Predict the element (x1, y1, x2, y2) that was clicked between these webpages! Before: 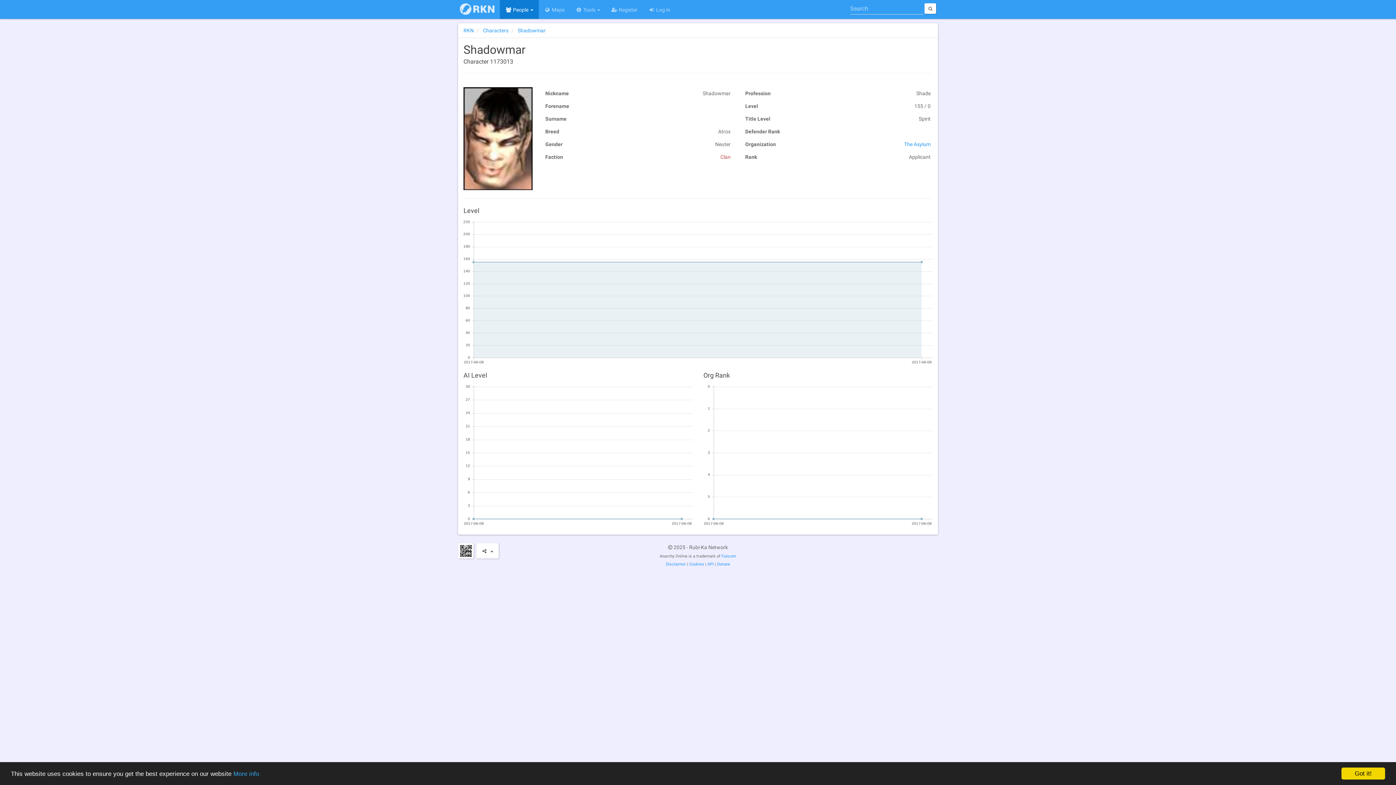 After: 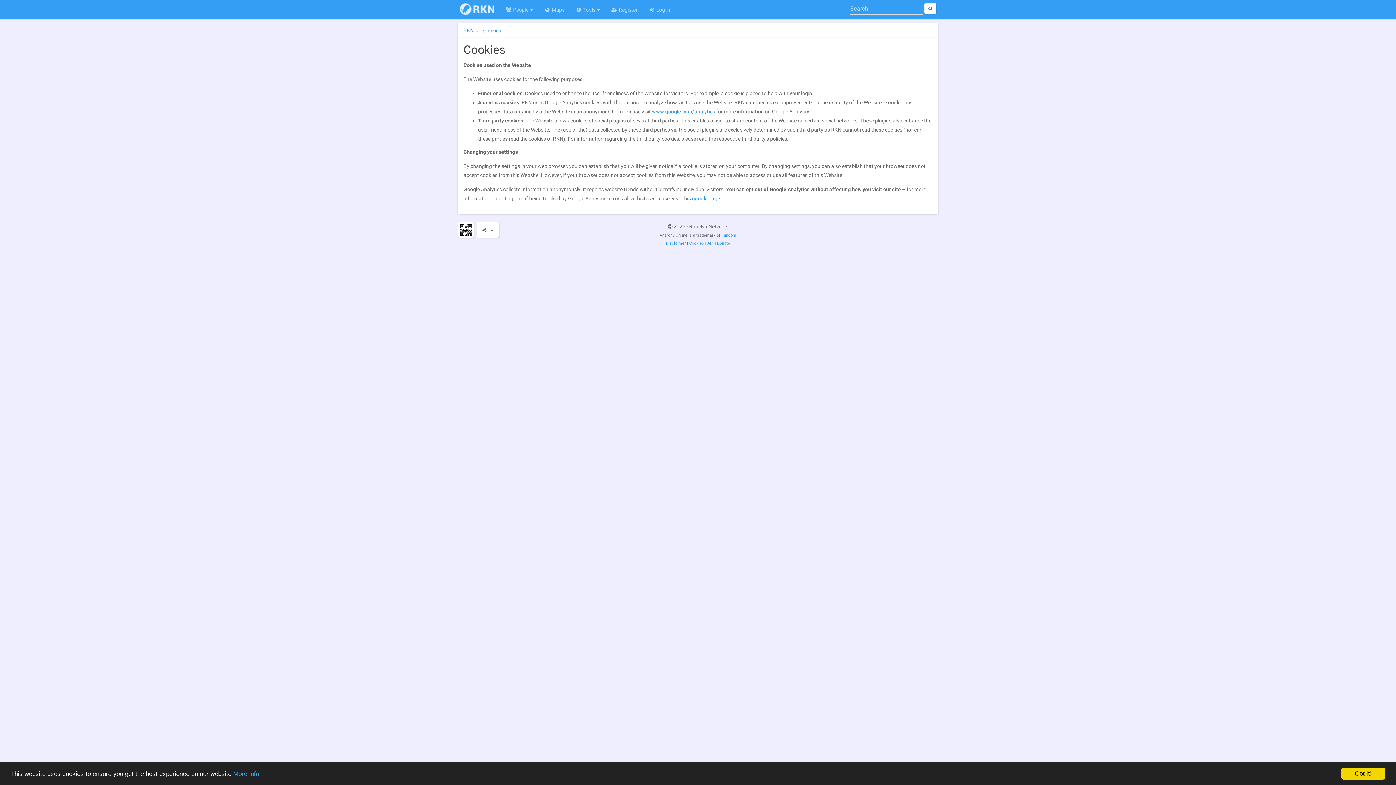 Action: label: Cookies bbox: (689, 562, 704, 566)